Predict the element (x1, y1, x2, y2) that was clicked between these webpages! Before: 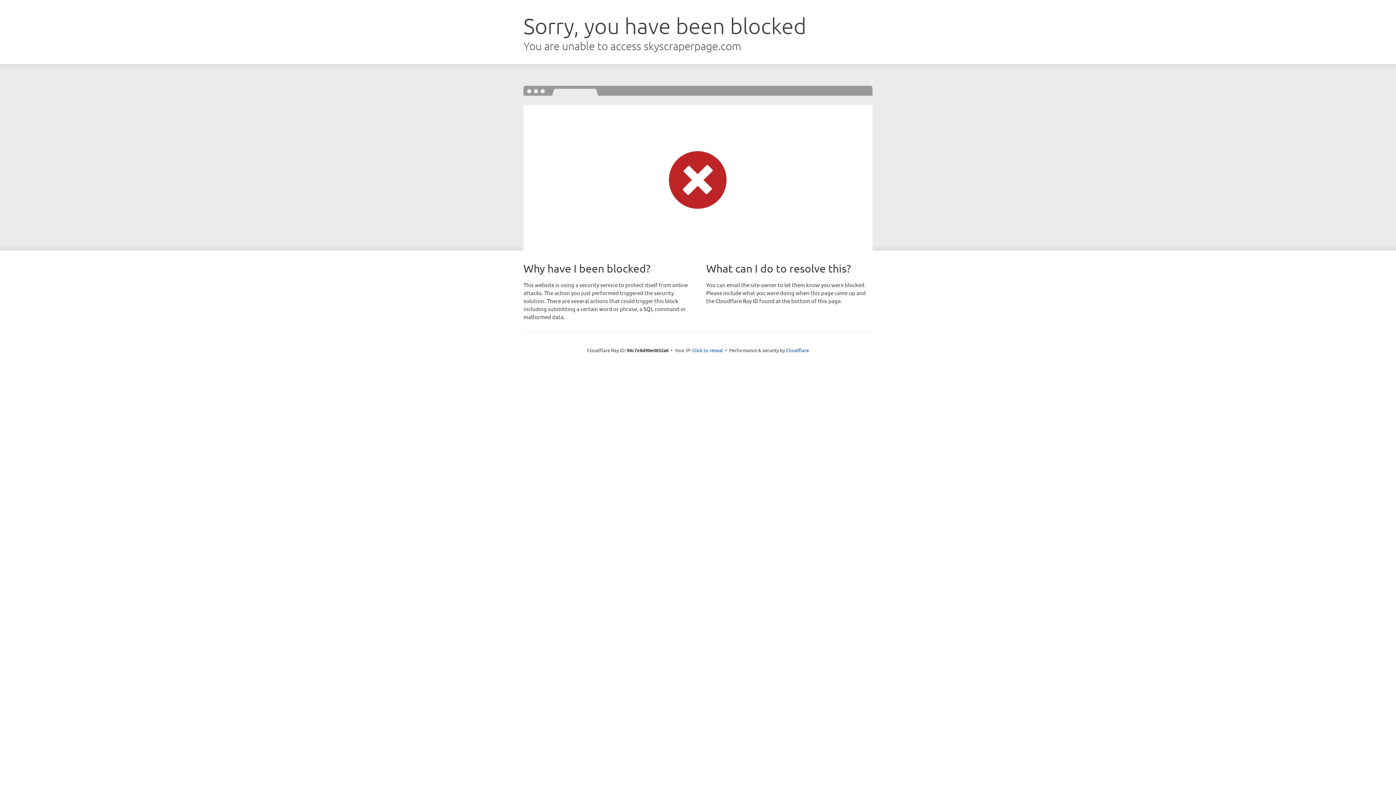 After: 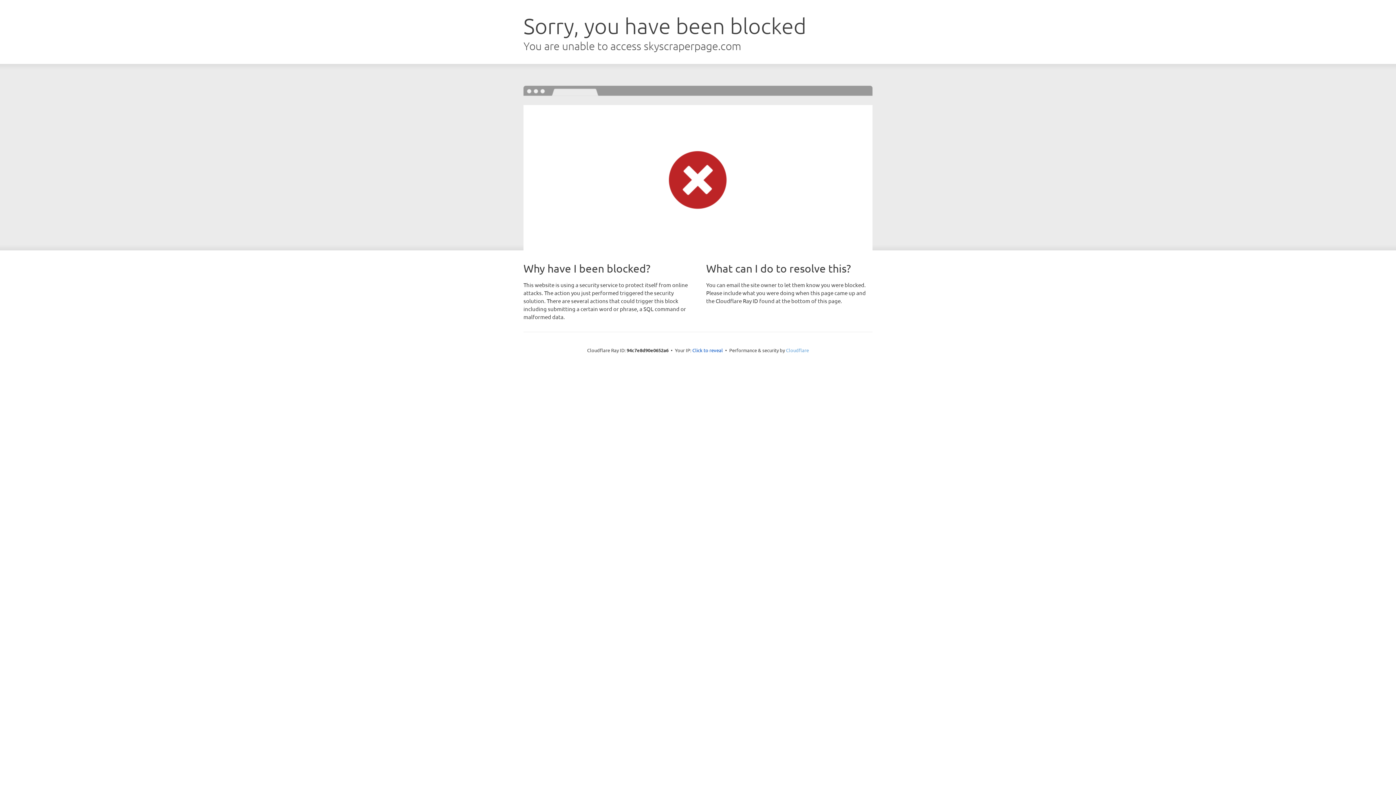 Action: label: Cloudflare bbox: (786, 347, 809, 353)